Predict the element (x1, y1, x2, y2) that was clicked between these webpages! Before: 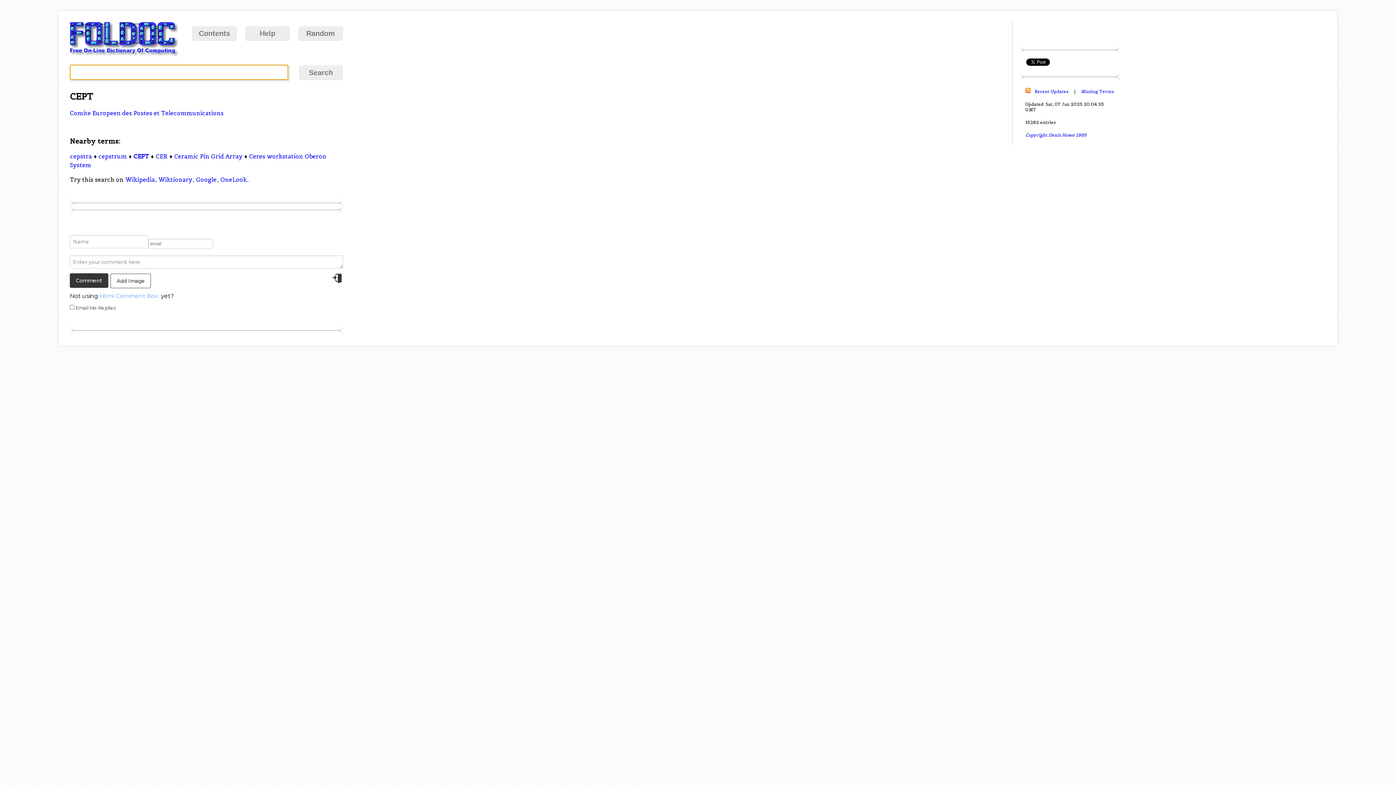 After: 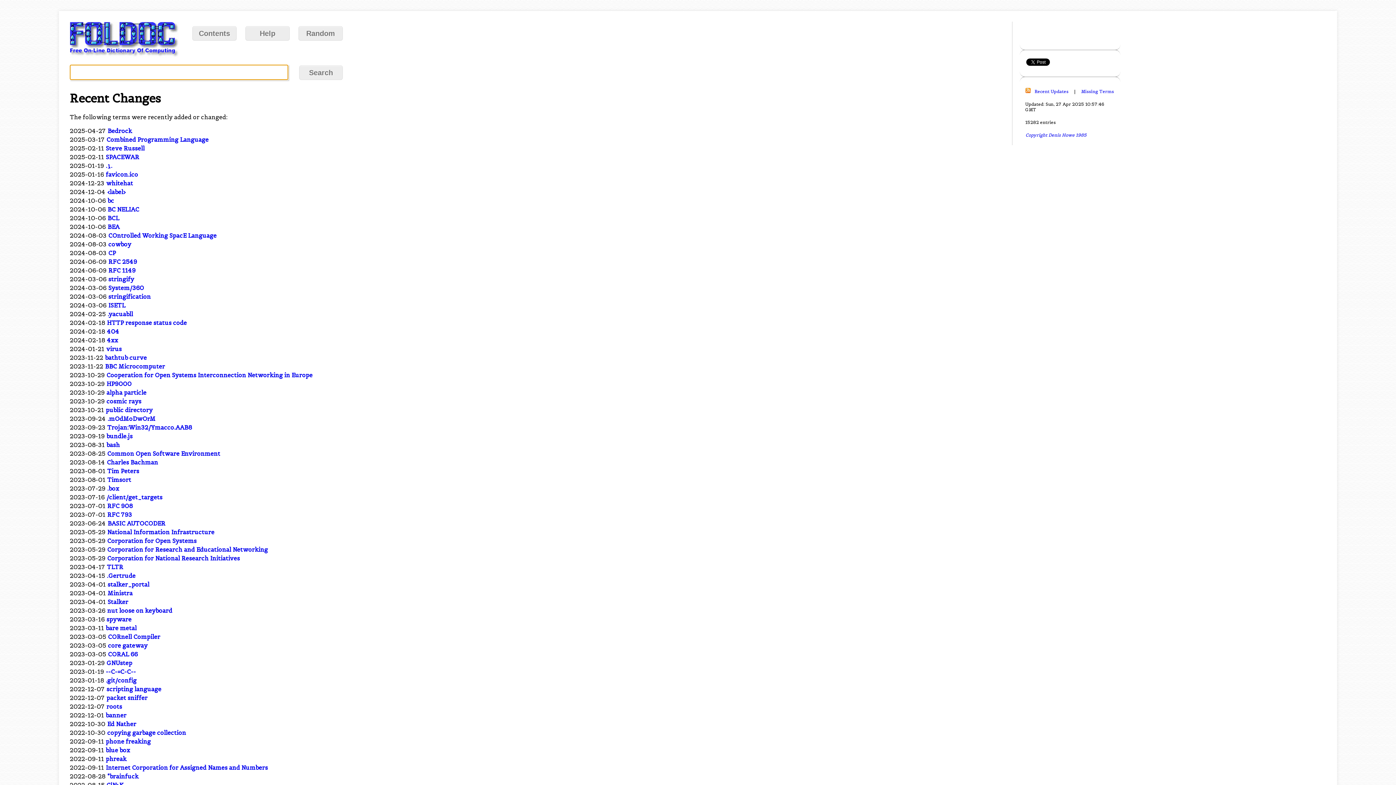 Action: bbox: (1034, 88, 1069, 94) label: Recent Updates